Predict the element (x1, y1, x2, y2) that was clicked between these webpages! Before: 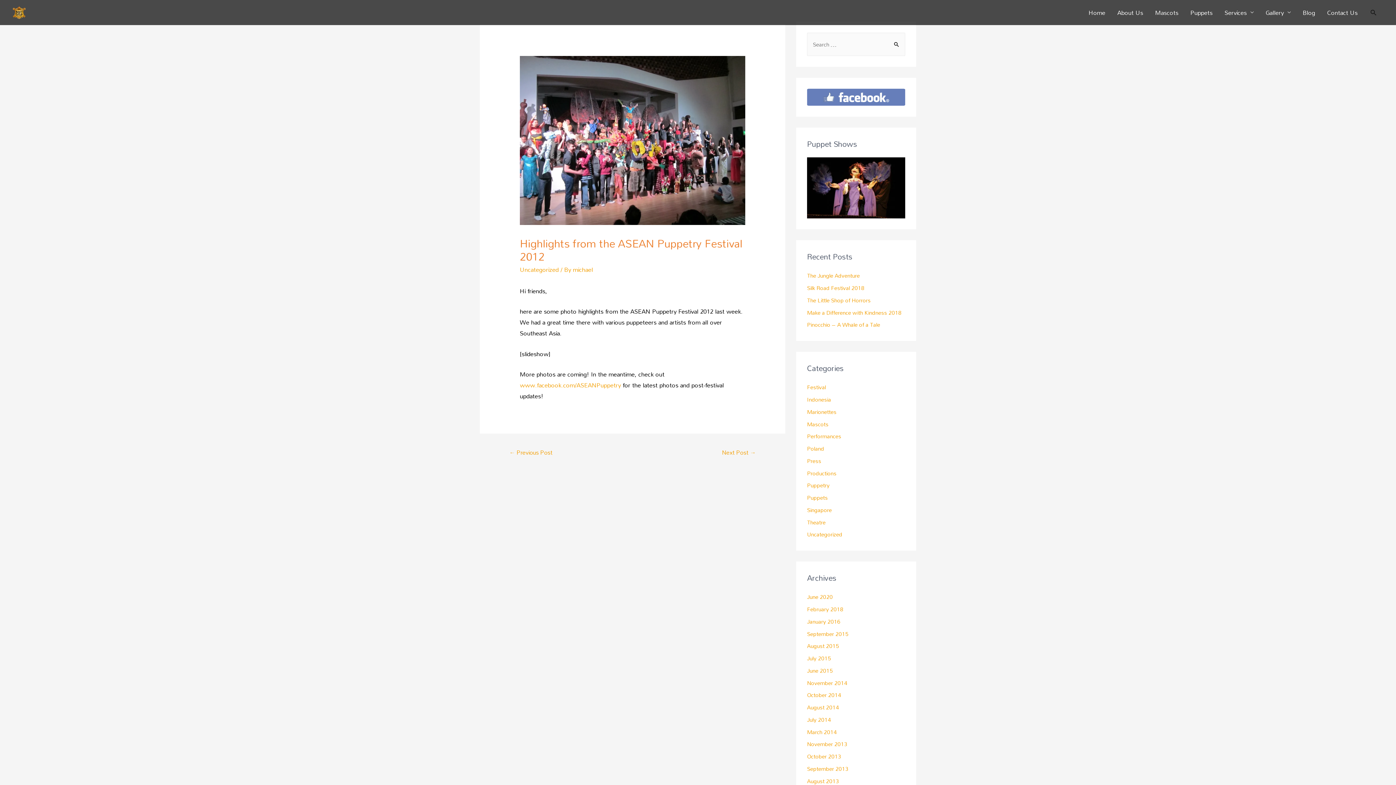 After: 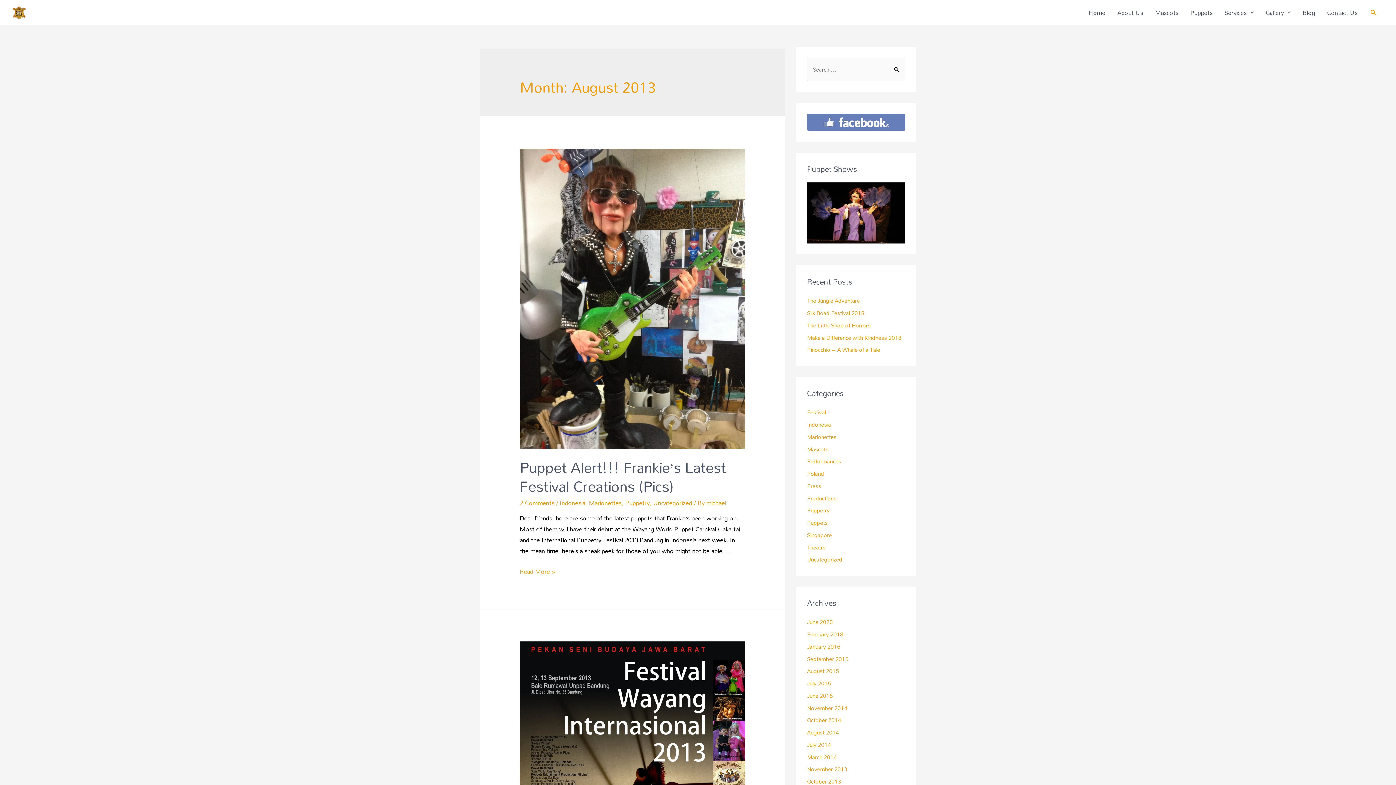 Action: label: August 2013 bbox: (807, 775, 839, 786)